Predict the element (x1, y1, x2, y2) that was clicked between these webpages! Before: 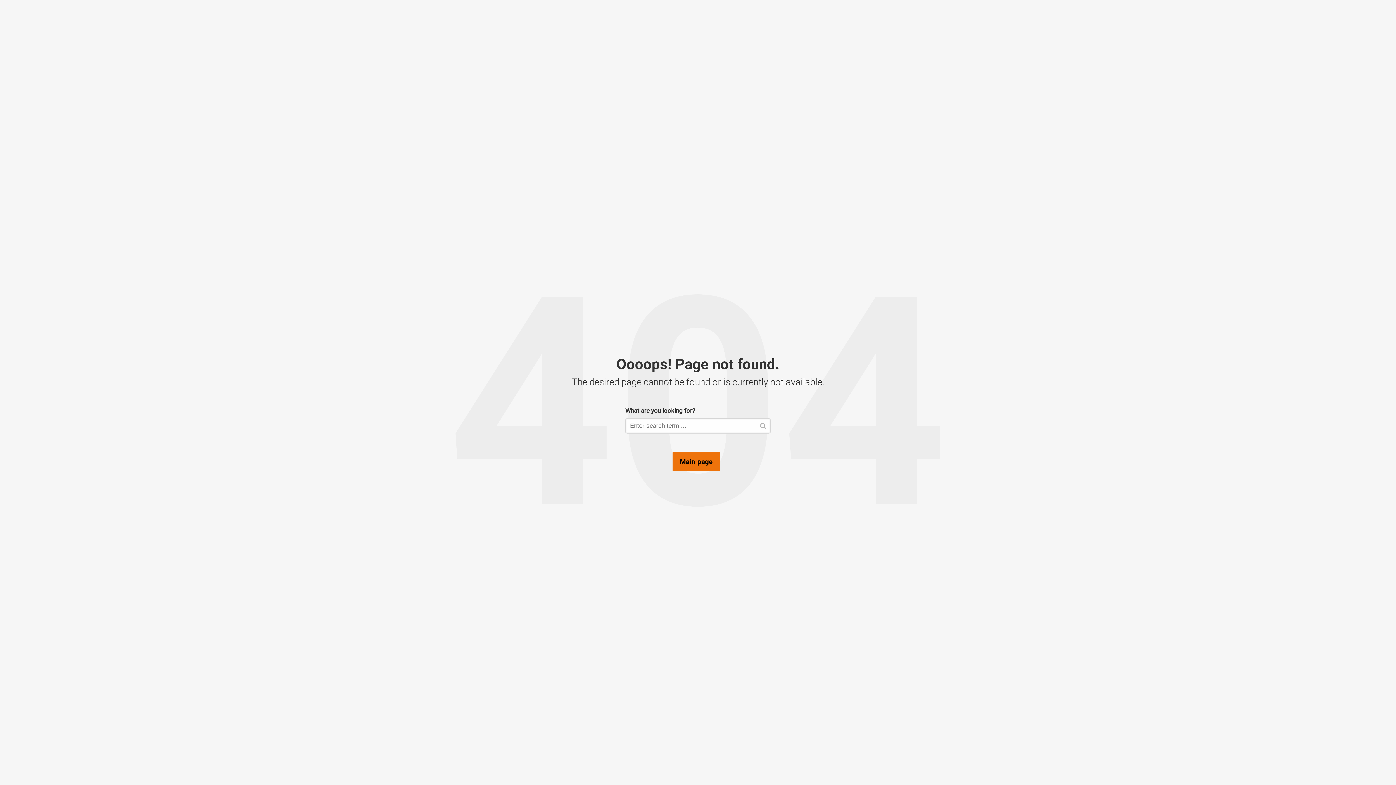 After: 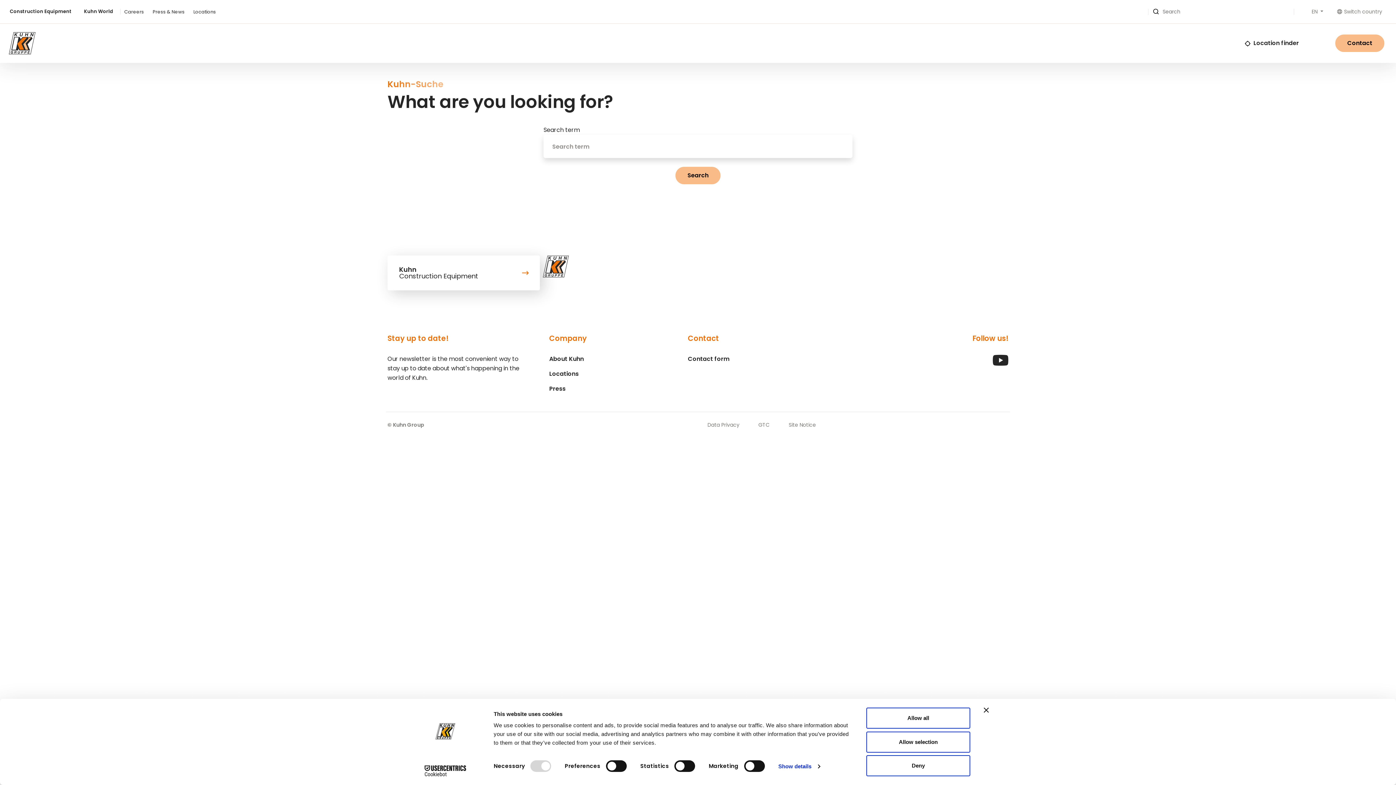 Action: bbox: (760, 423, 766, 429)